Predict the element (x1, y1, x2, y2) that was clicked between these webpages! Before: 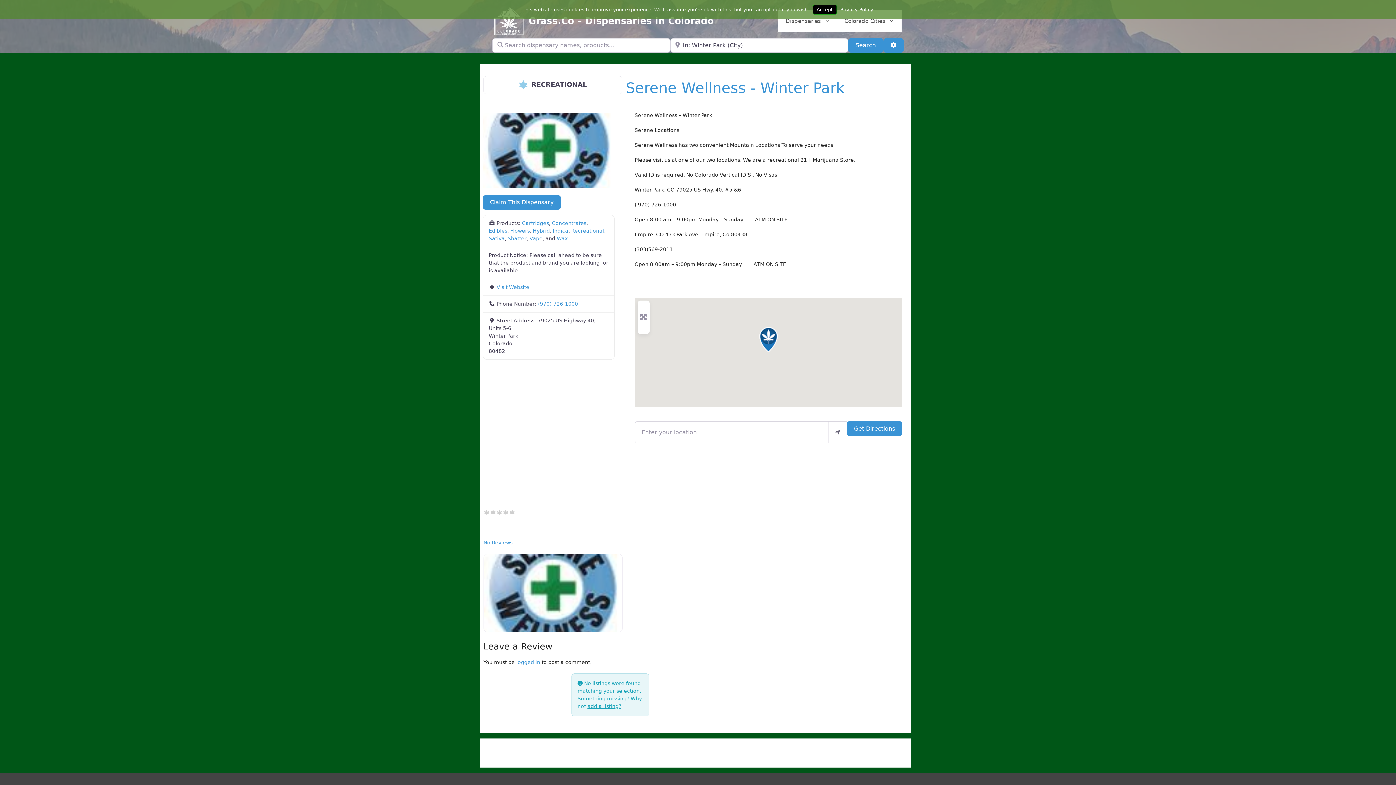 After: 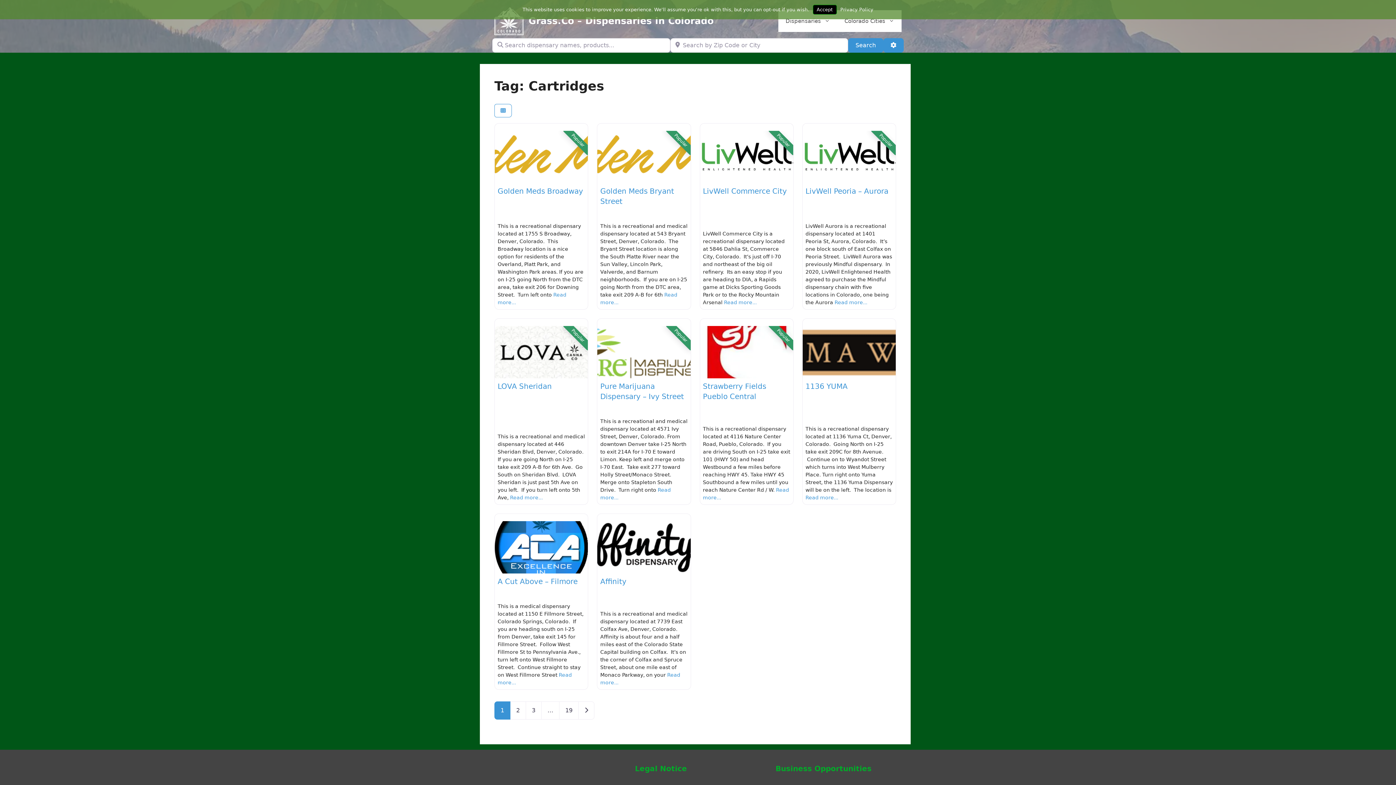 Action: label: Cartridges bbox: (522, 220, 549, 226)